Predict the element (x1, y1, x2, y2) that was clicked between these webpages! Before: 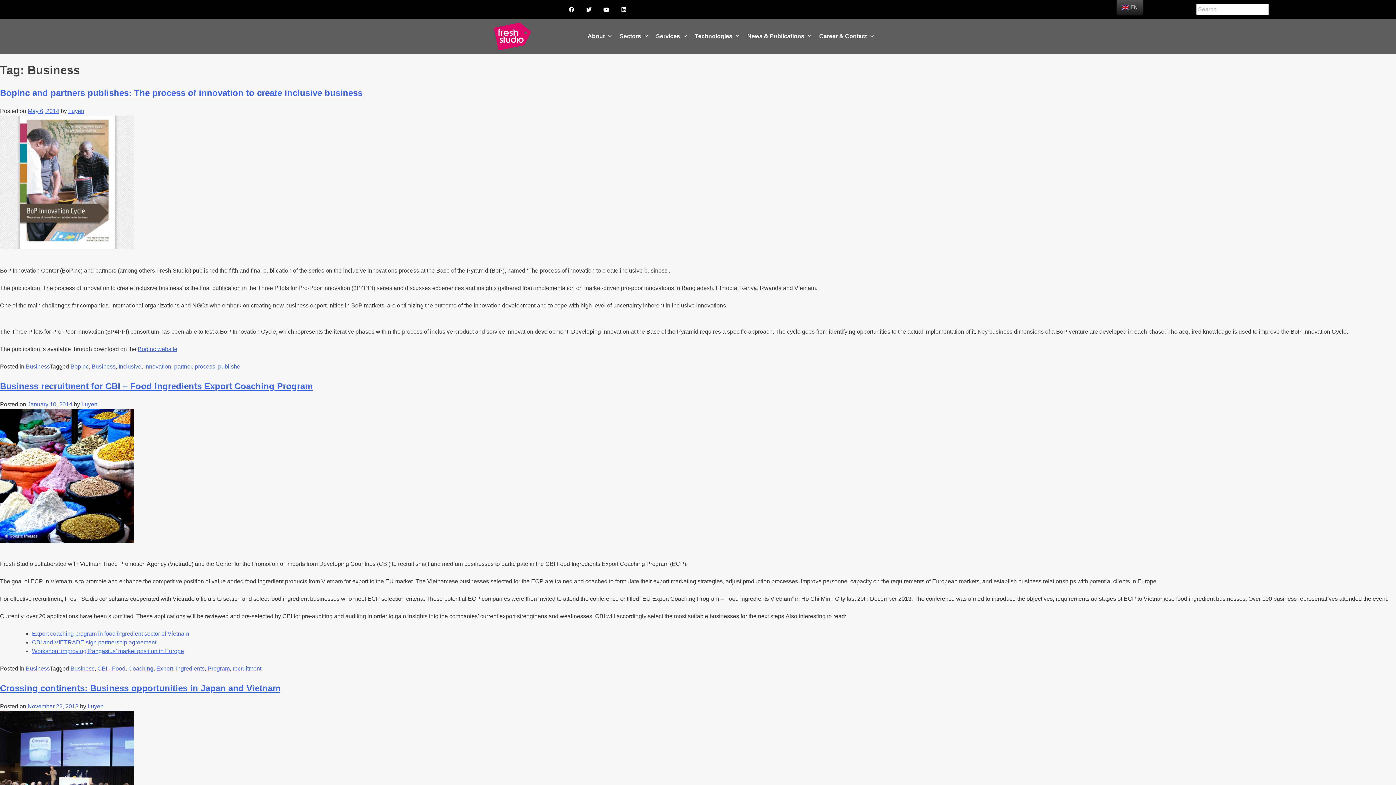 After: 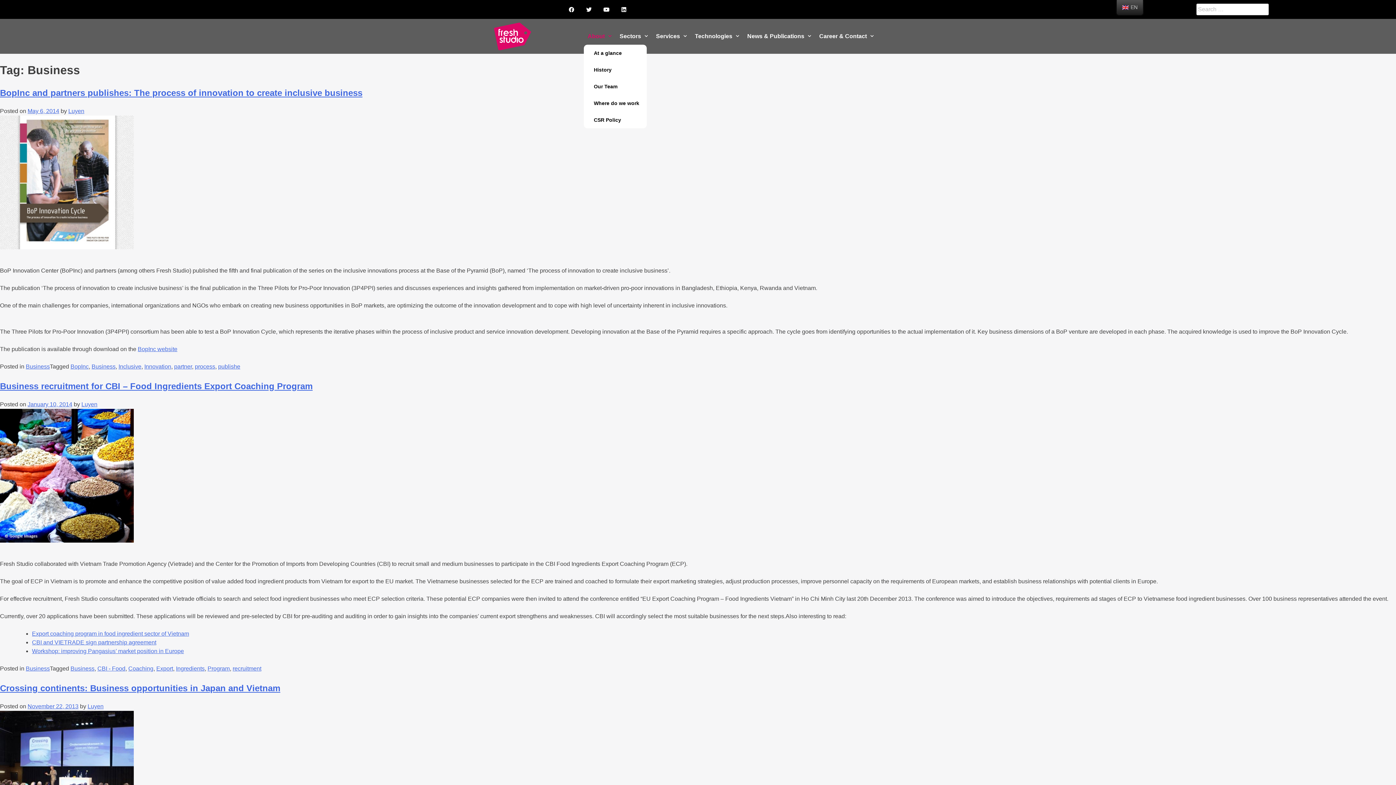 Action: bbox: (583, 27, 615, 44) label: About